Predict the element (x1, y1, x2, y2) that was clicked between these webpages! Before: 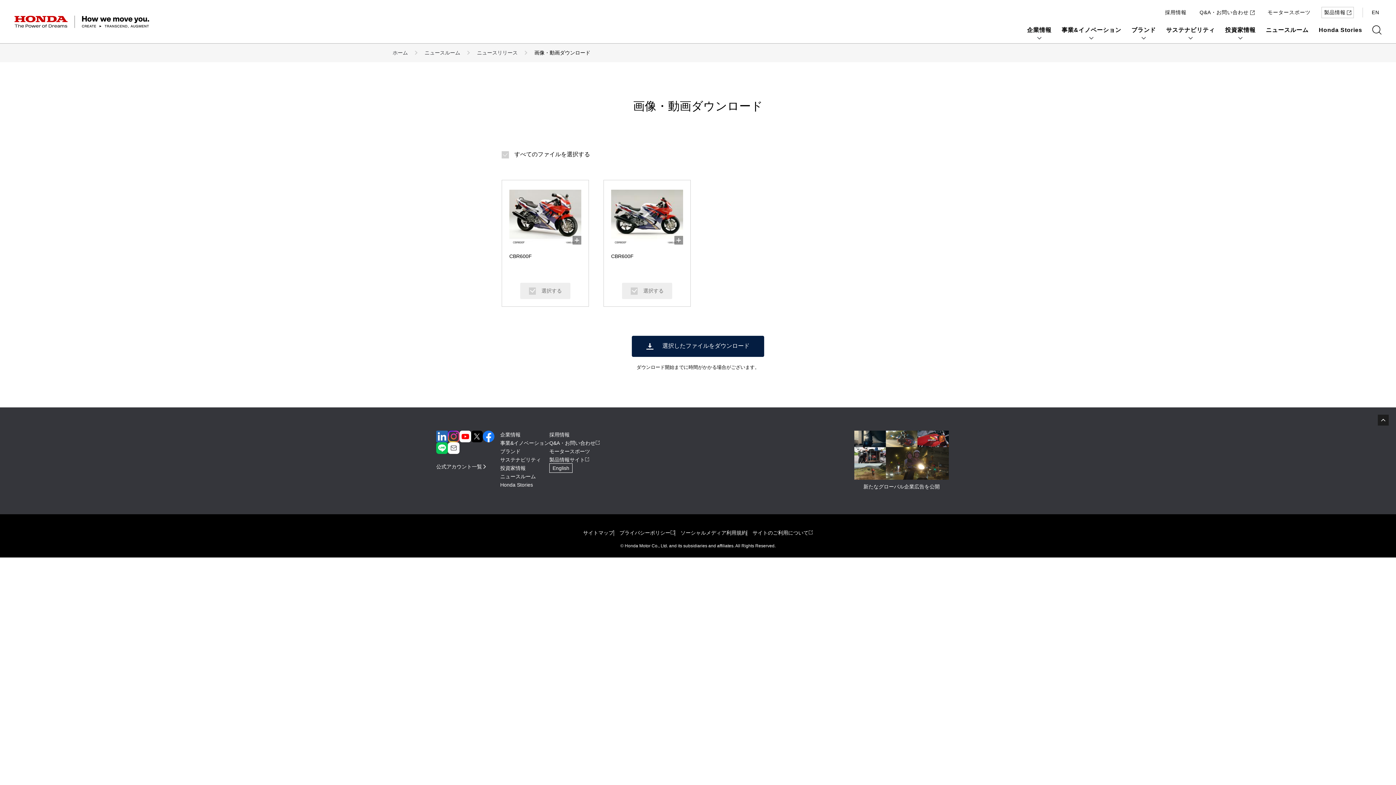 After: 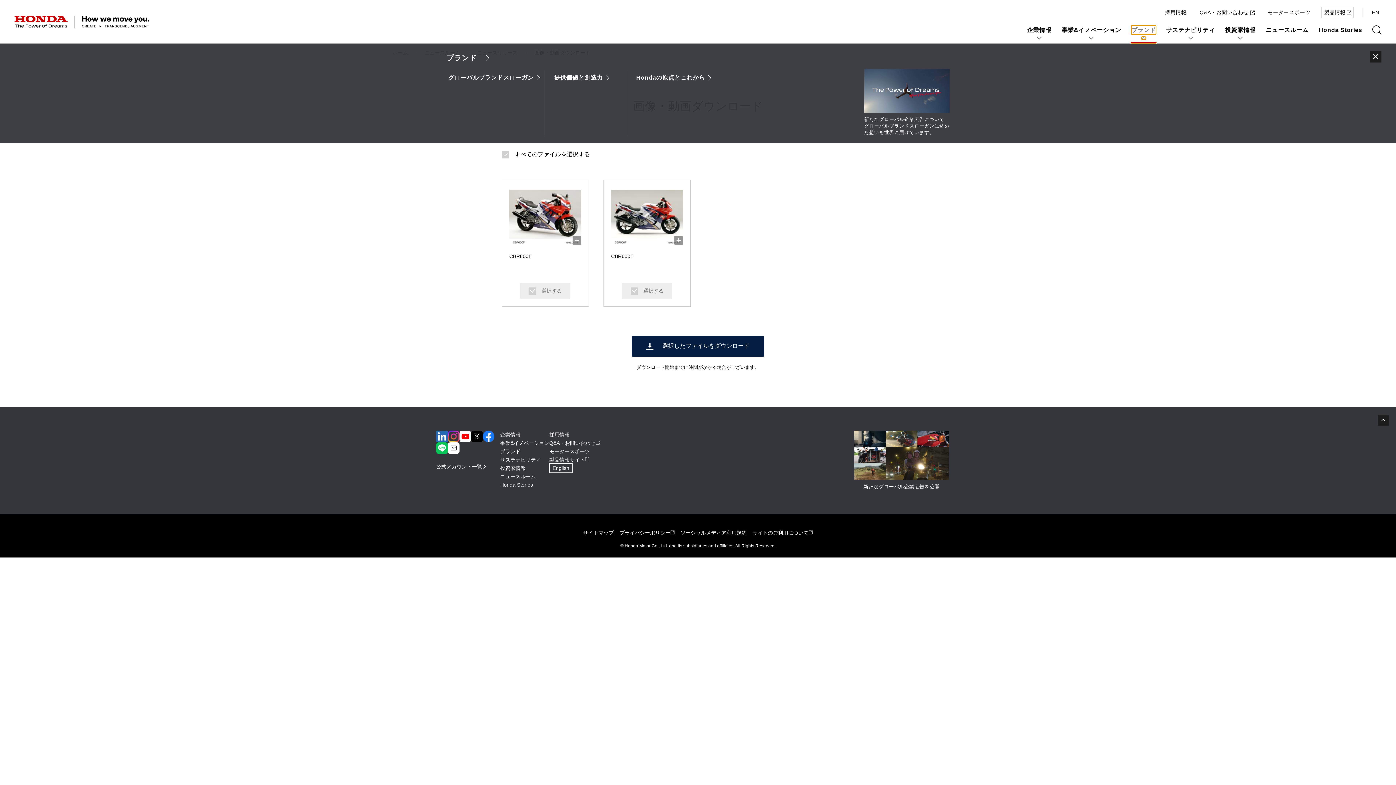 Action: bbox: (1131, 25, 1156, 34) label: ブランド